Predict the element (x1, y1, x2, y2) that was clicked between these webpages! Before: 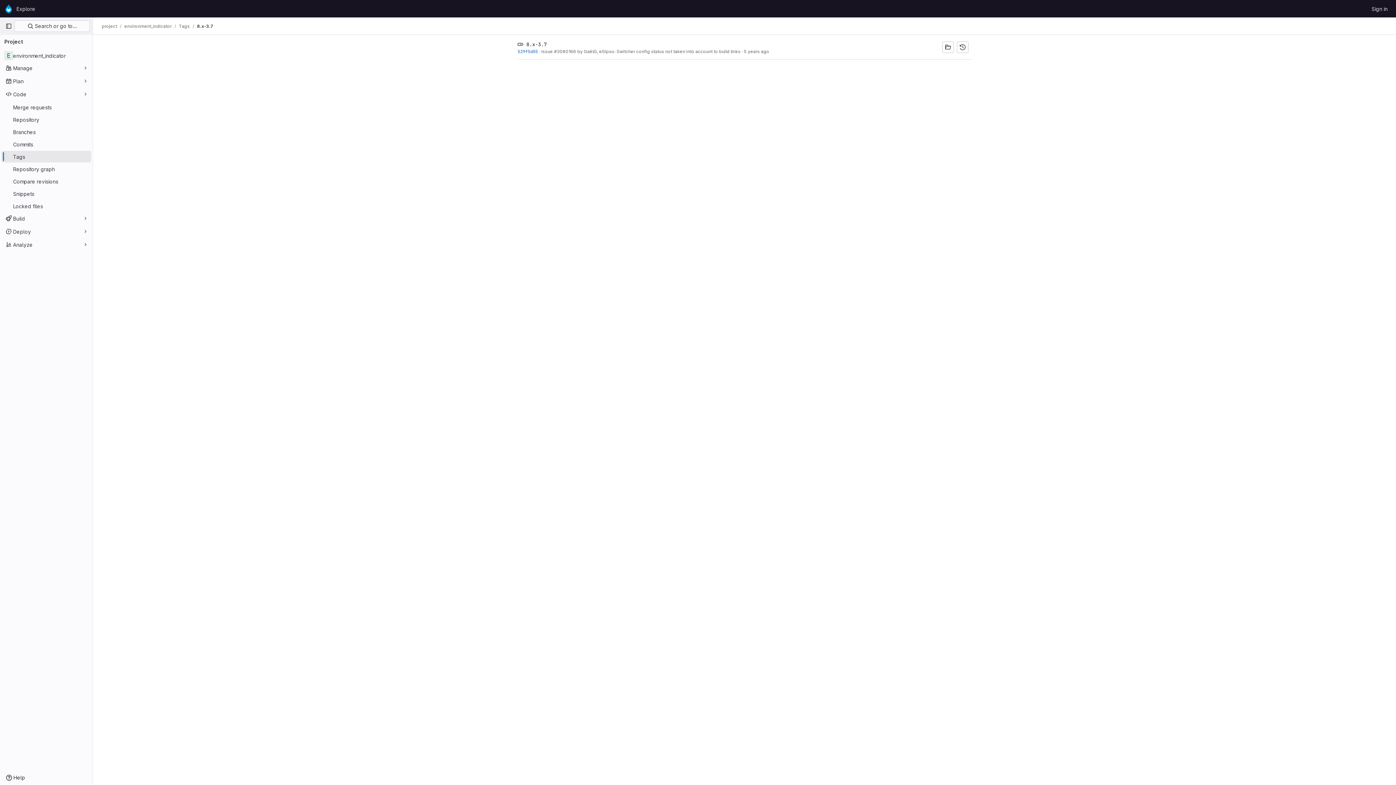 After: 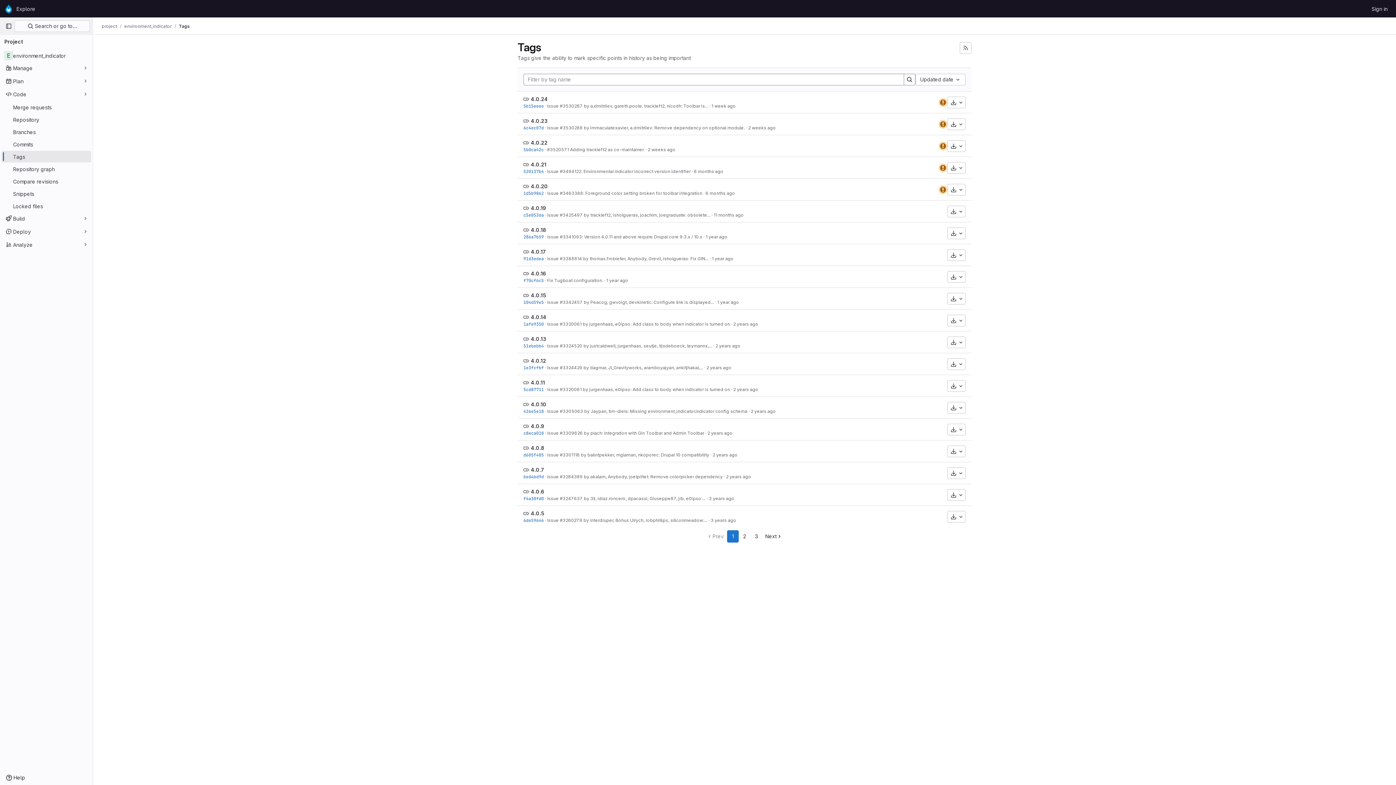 Action: bbox: (1, 150, 91, 162) label: Tags